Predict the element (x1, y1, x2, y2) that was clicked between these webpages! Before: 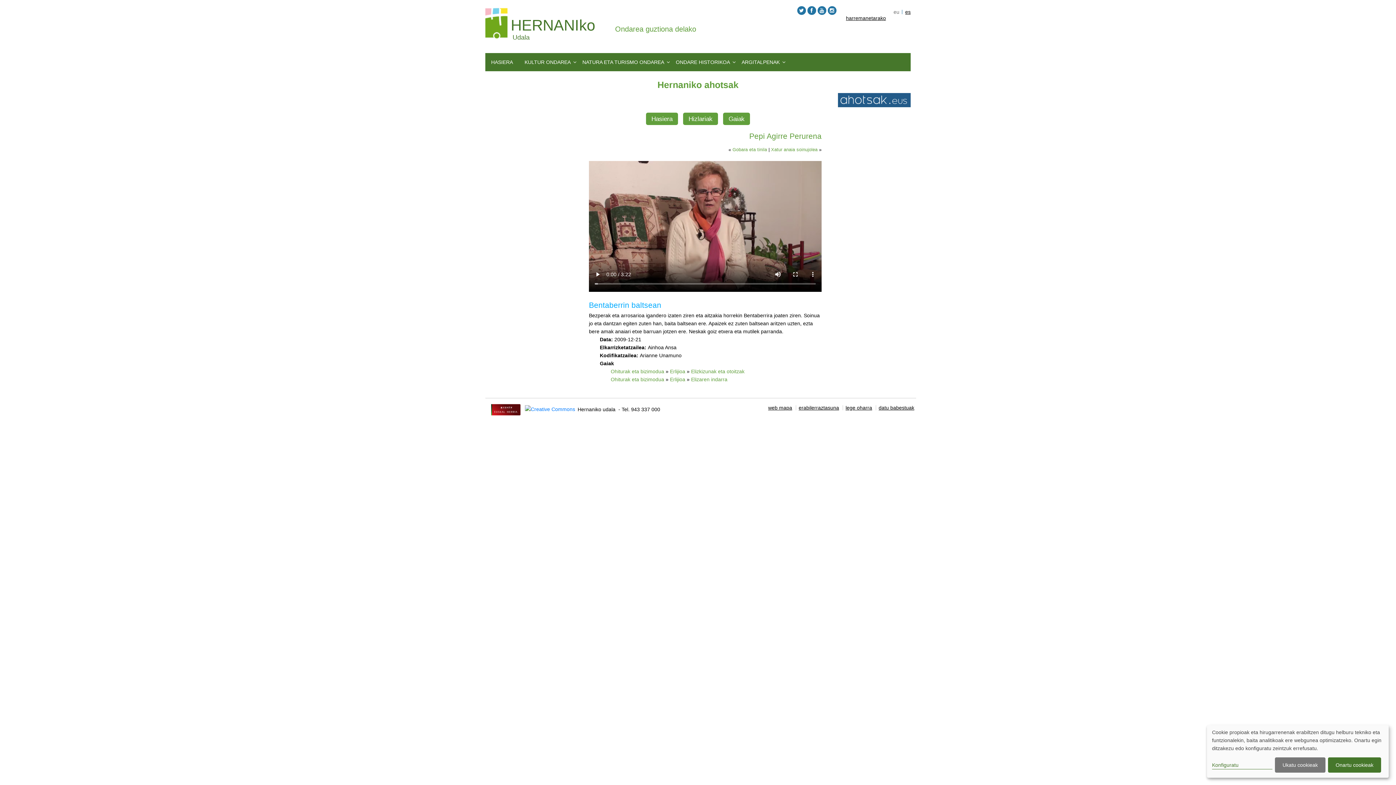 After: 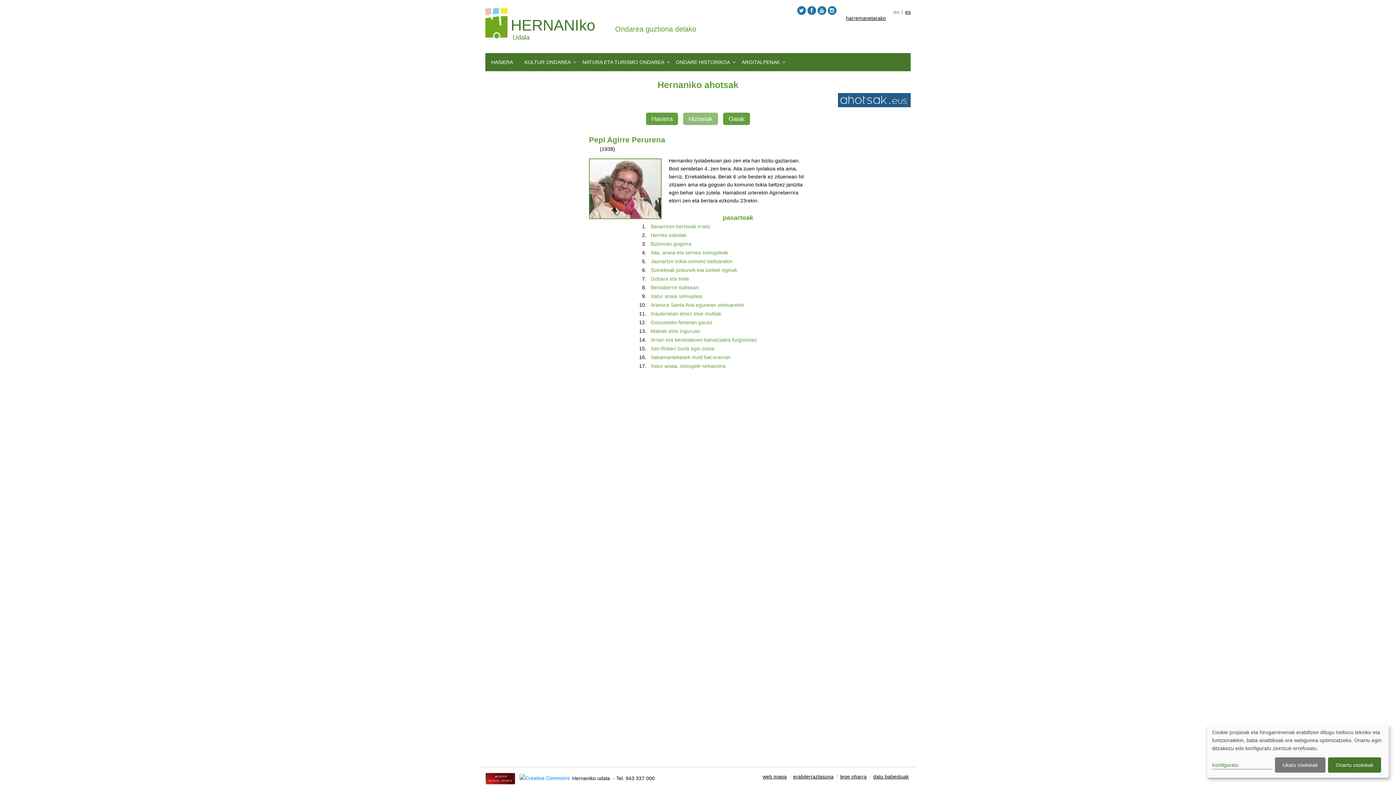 Action: bbox: (749, 132, 821, 140) label: Pepi Agirre Perurena